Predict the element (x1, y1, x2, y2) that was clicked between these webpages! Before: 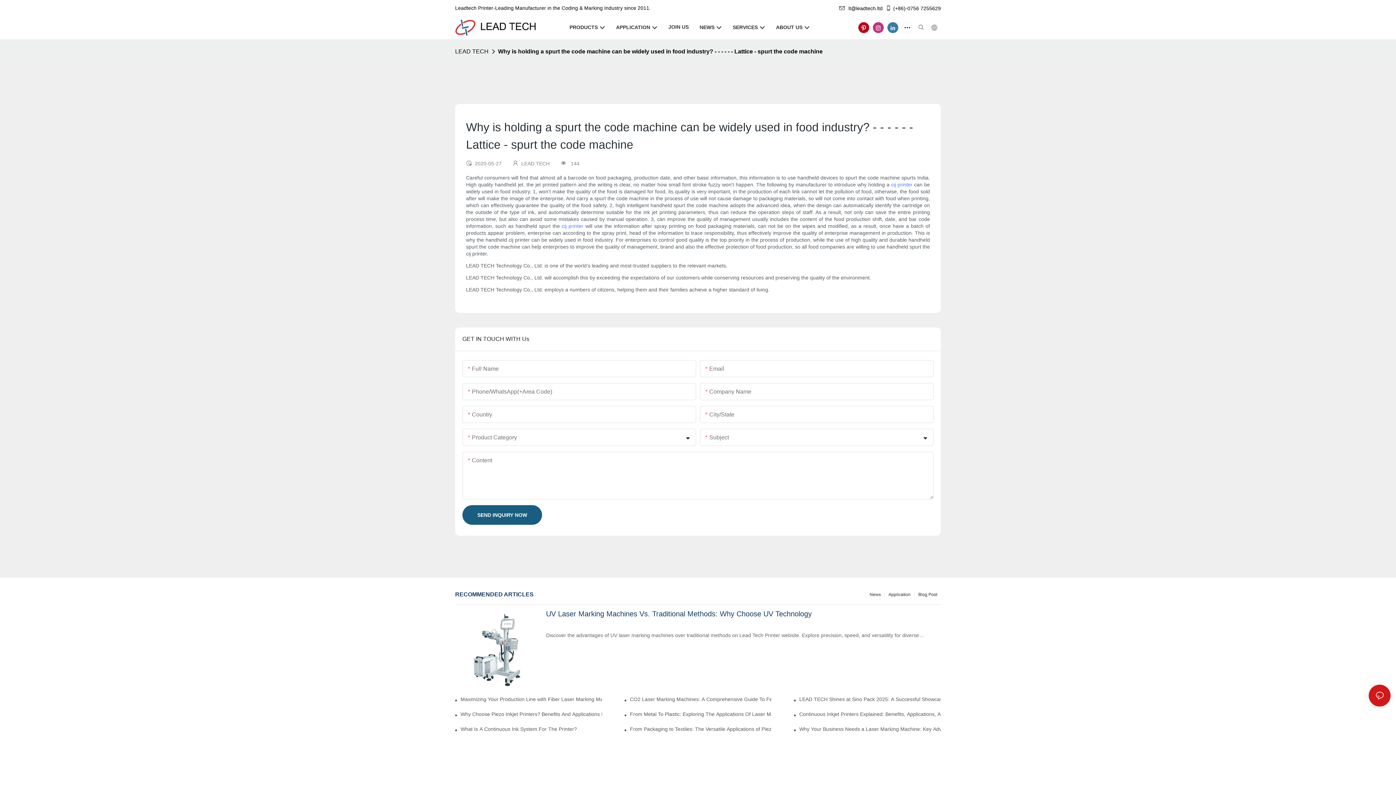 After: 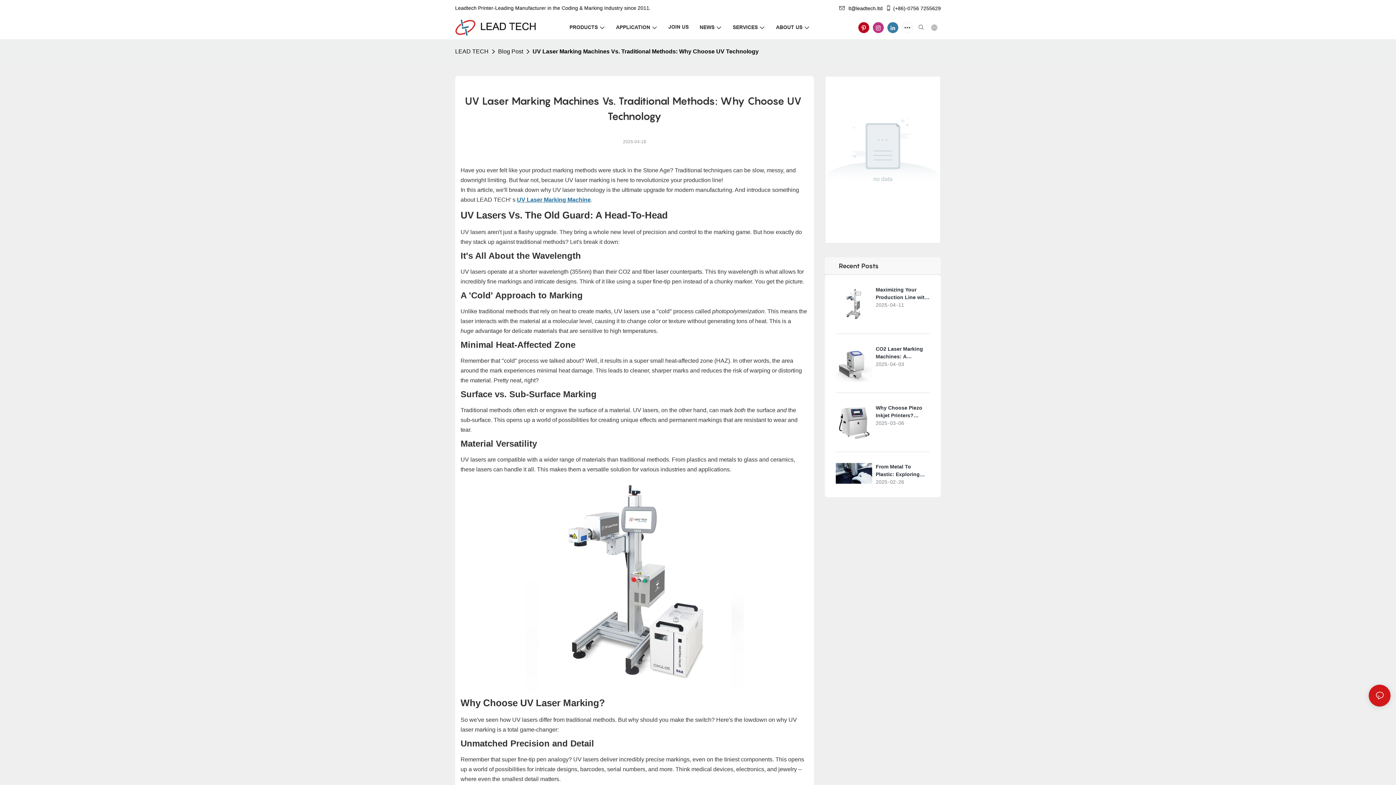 Action: label: UV Laser Marking Machines Vs. Traditional Methods: Why Choose UV Technology bbox: (546, 608, 941, 619)